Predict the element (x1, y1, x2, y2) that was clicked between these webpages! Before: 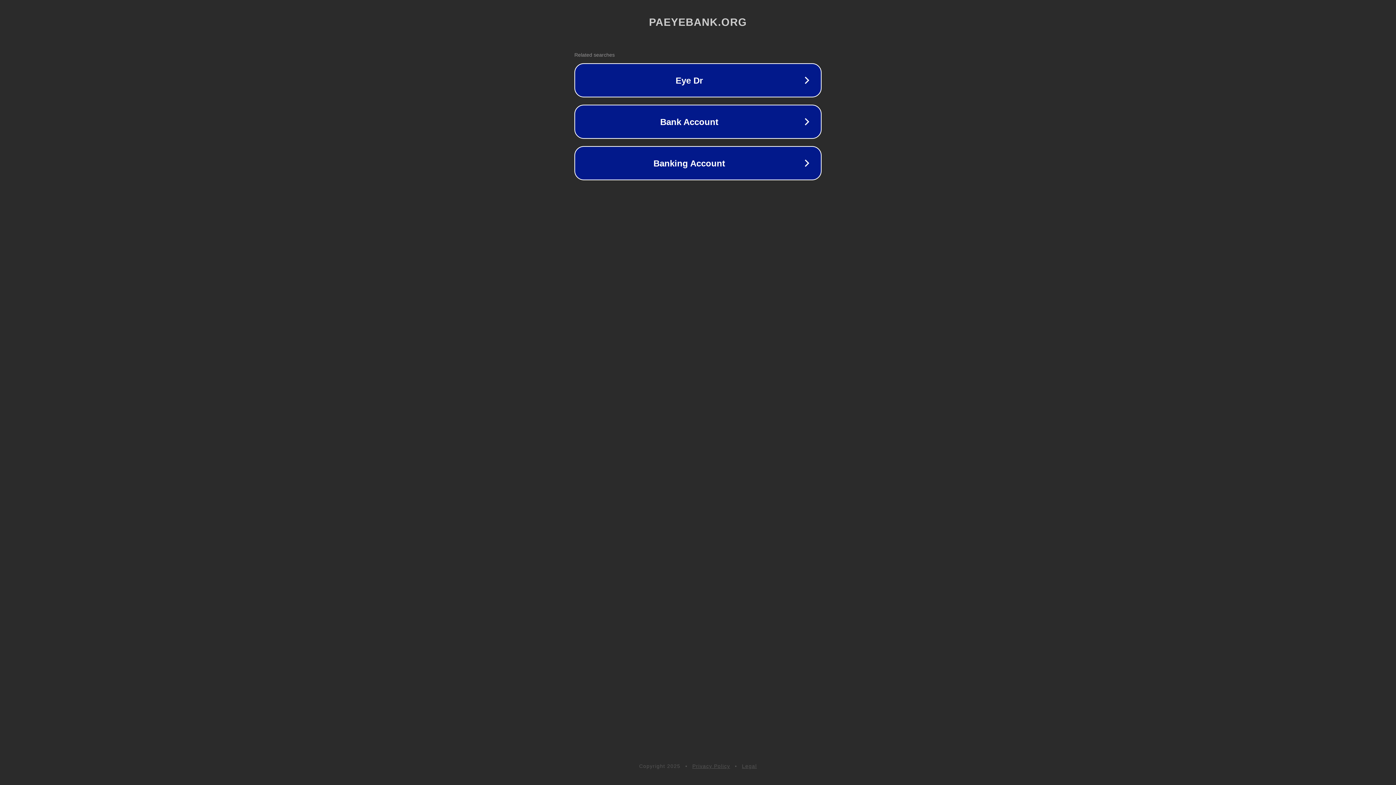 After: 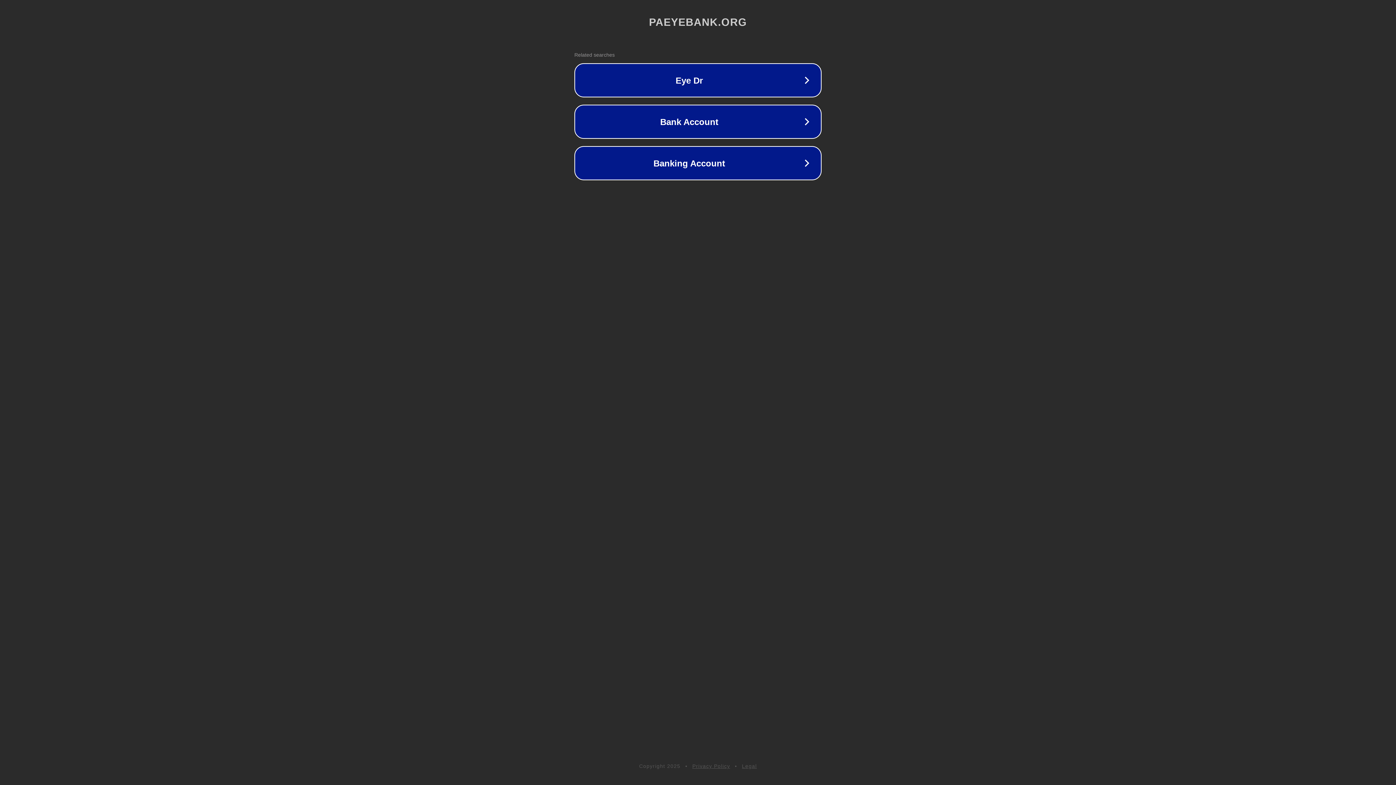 Action: bbox: (742, 763, 757, 769) label: Legal